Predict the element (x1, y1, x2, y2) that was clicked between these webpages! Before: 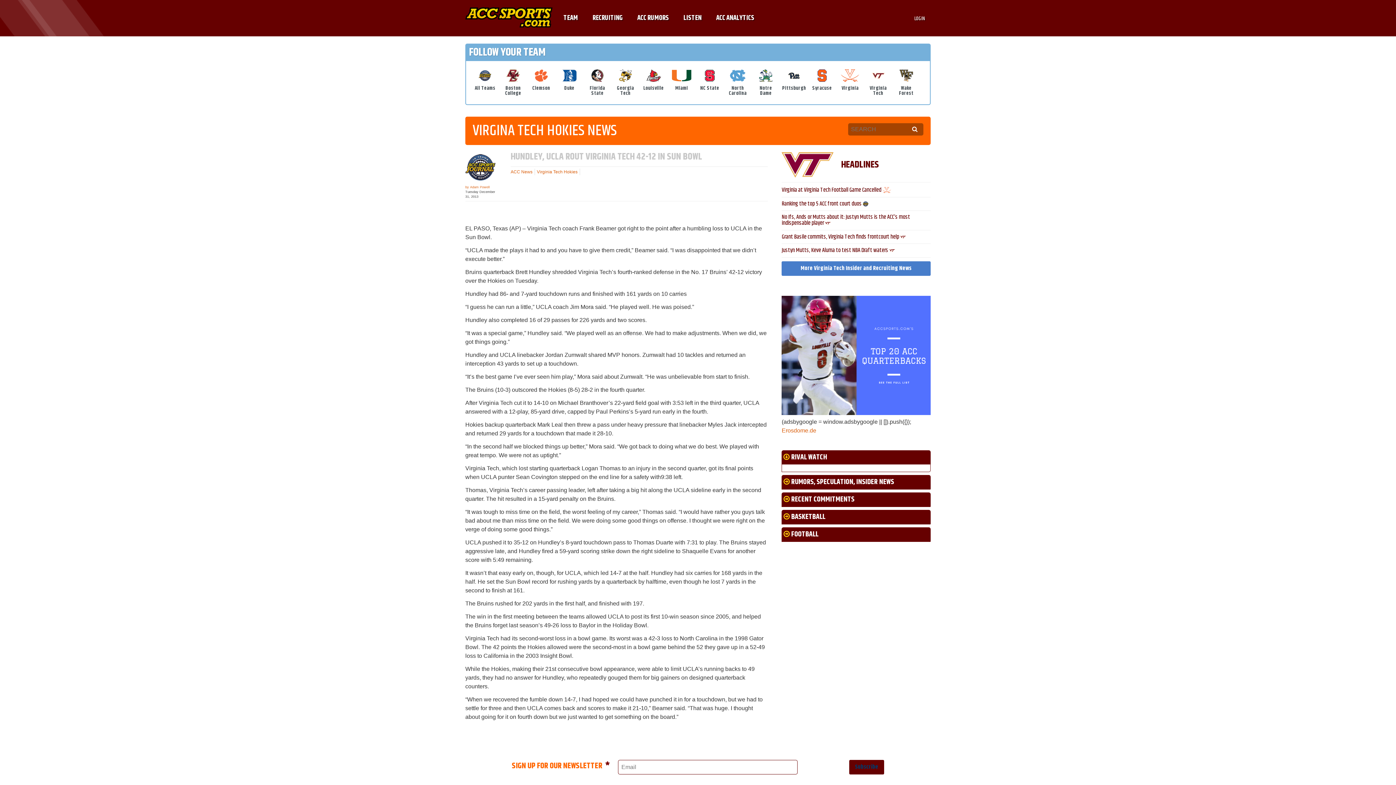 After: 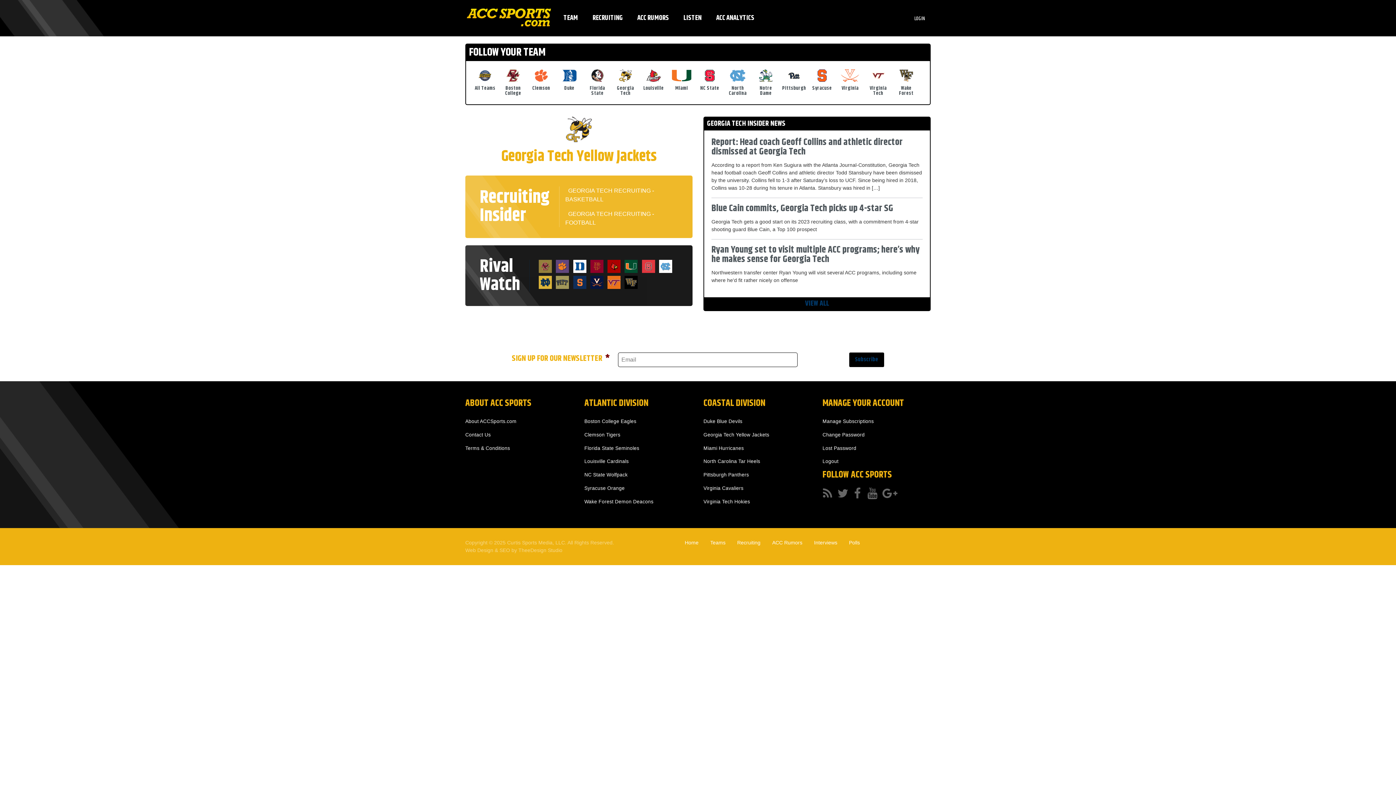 Action: bbox: (613, 68, 637, 96) label: Georgia Tech